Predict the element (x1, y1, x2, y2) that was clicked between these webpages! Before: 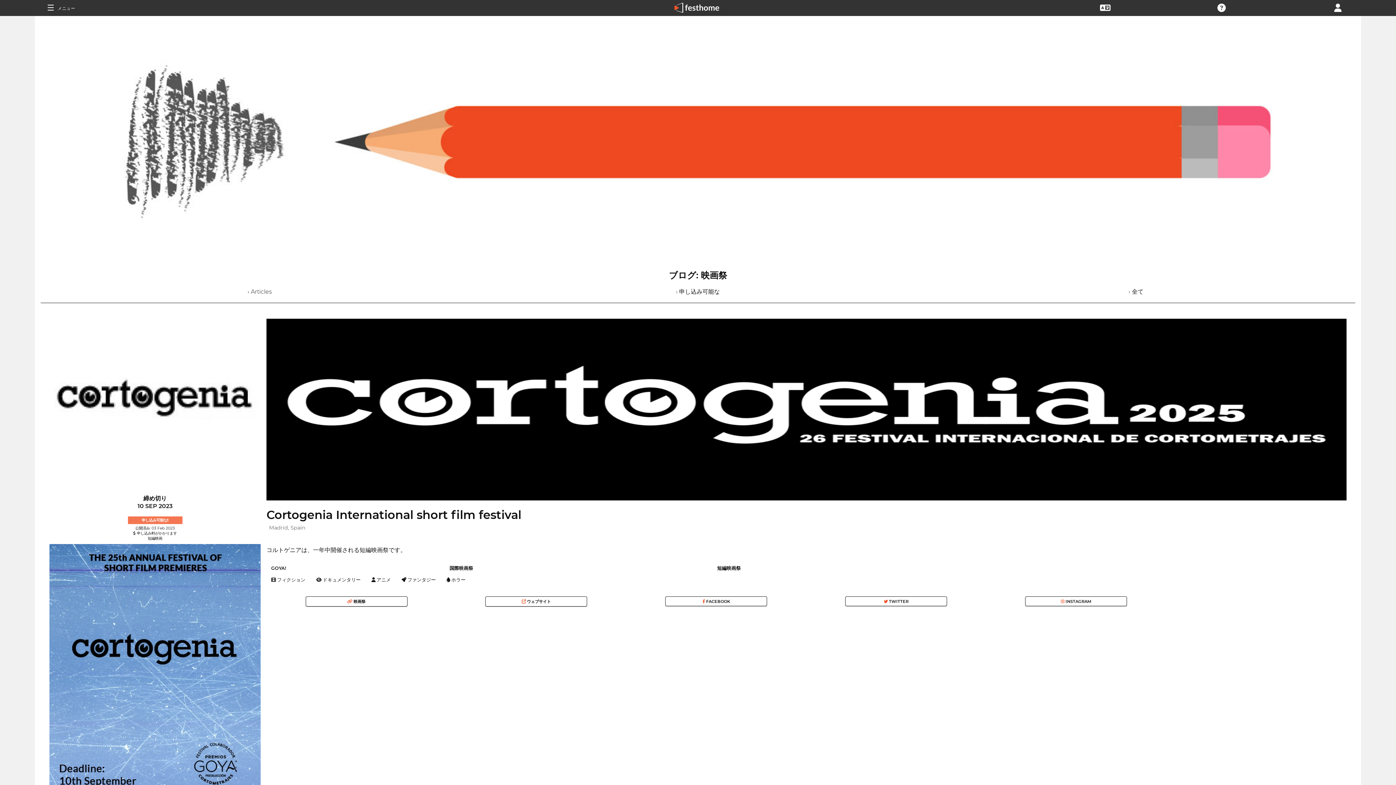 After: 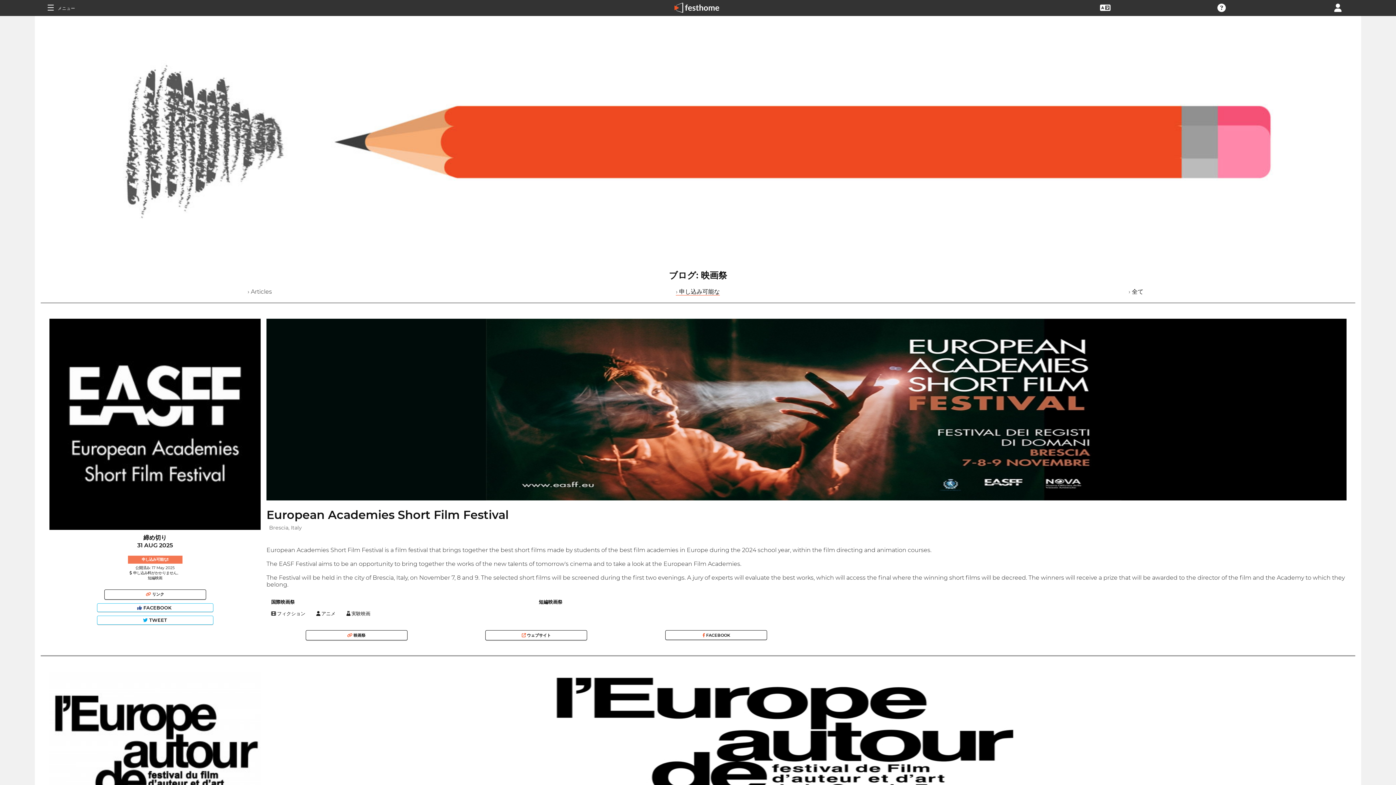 Action: bbox: (141, 518, 168, 522) label: 申し込み可能な!